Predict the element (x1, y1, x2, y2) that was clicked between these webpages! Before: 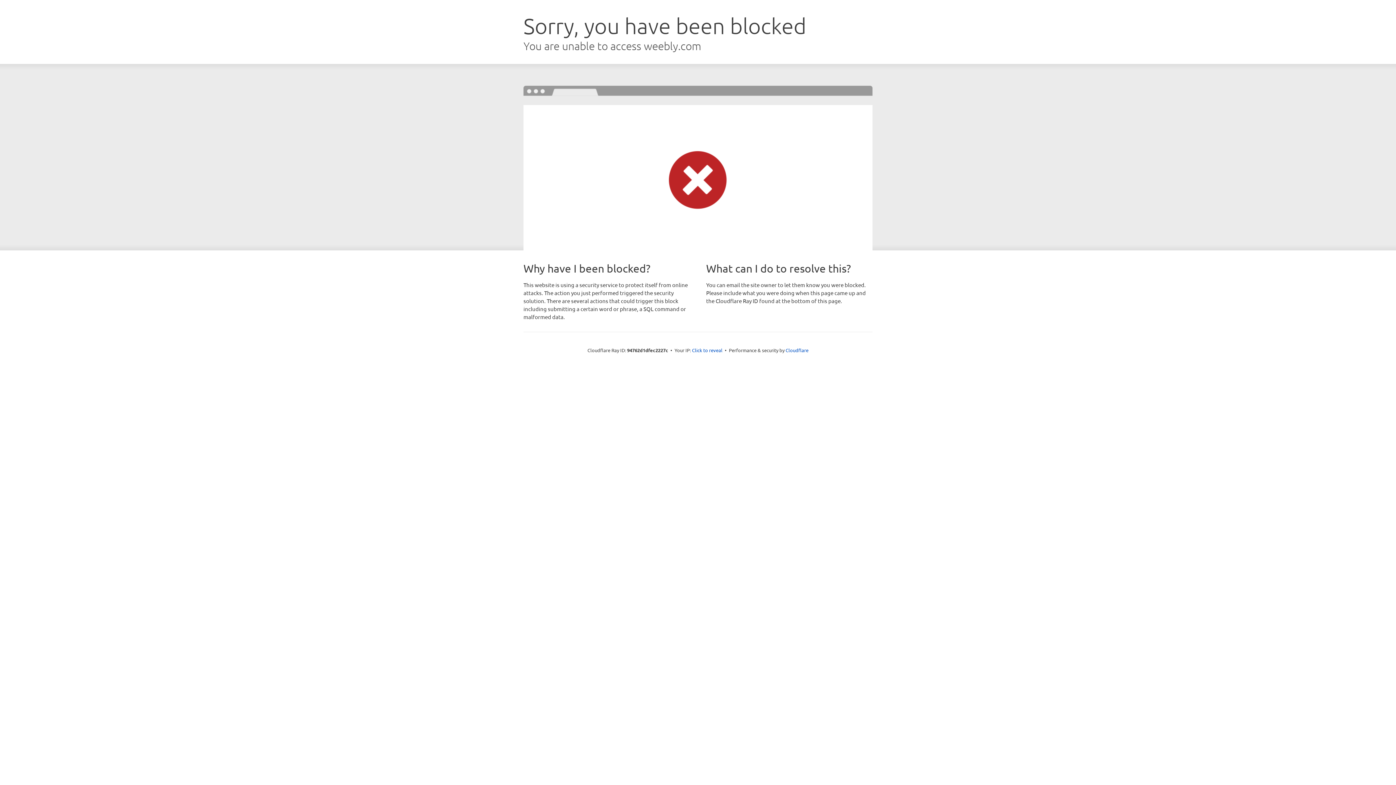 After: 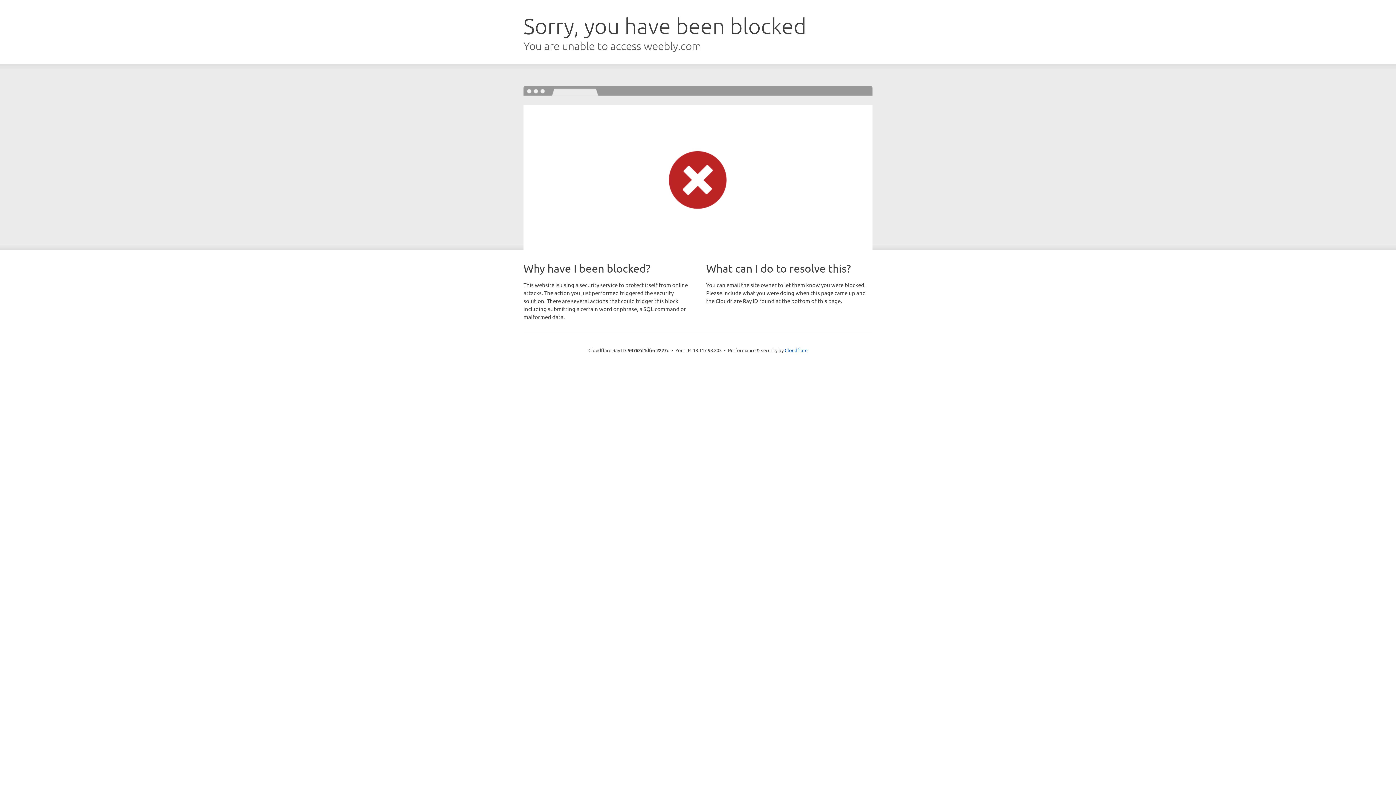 Action: label: Click to reveal bbox: (692, 346, 722, 353)